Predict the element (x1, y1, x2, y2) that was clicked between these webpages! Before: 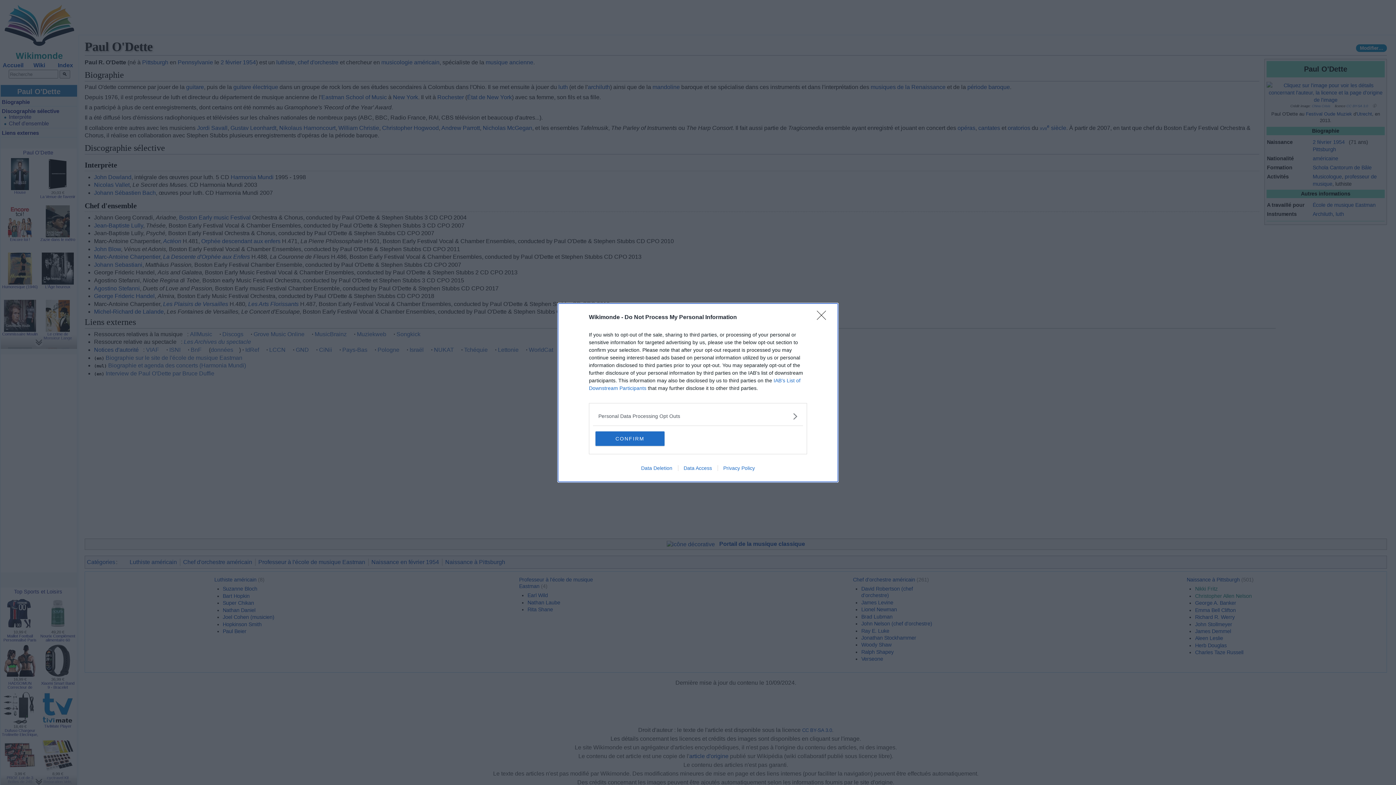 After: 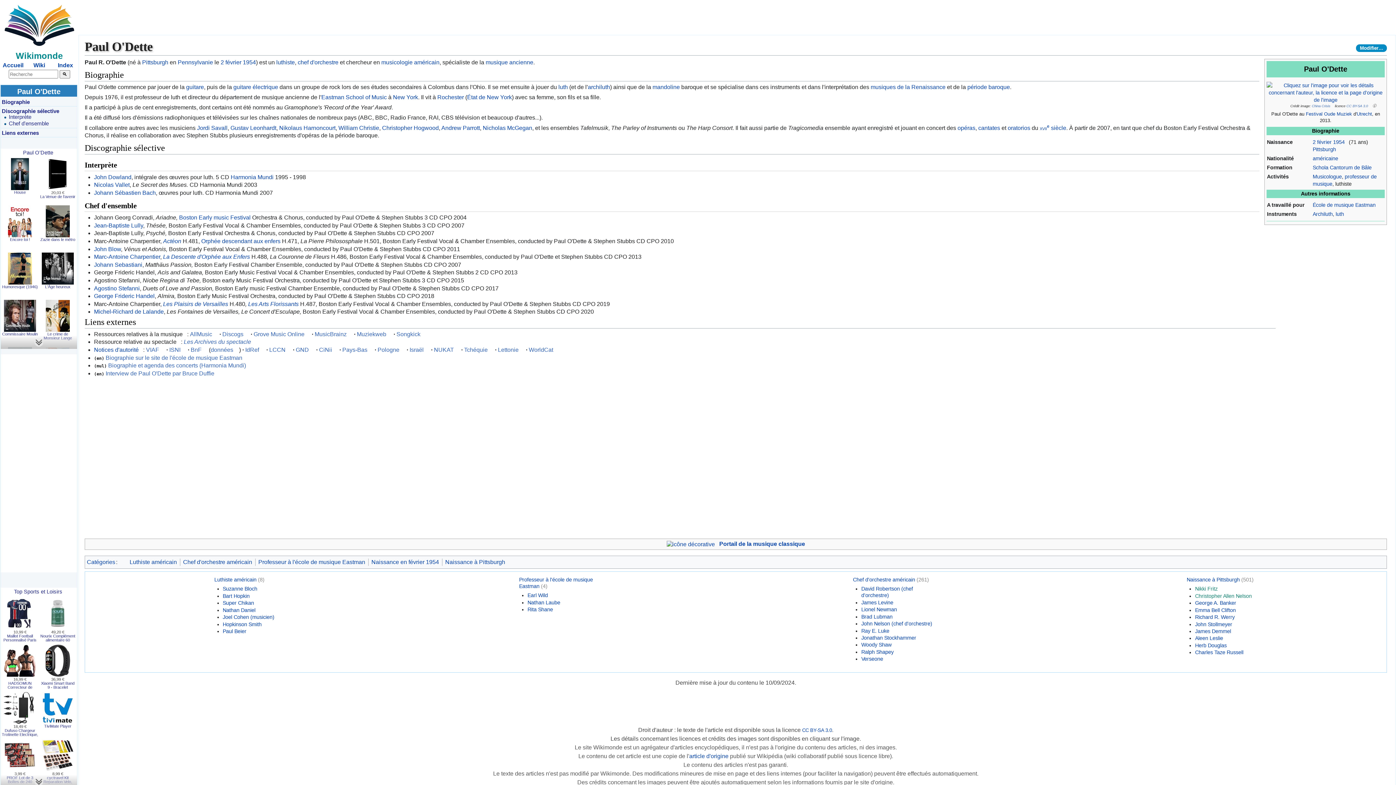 Action: label: CONFIRM bbox: (595, 431, 664, 446)